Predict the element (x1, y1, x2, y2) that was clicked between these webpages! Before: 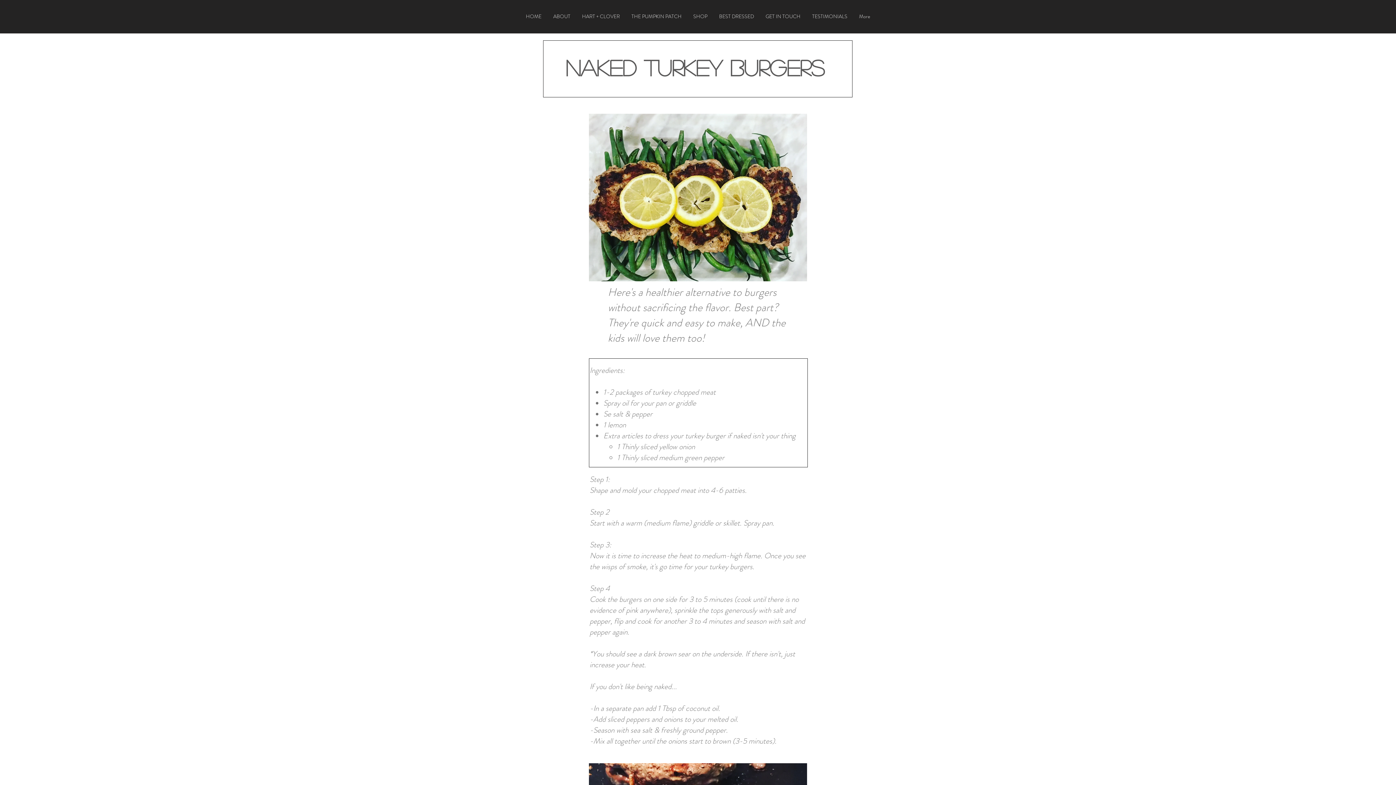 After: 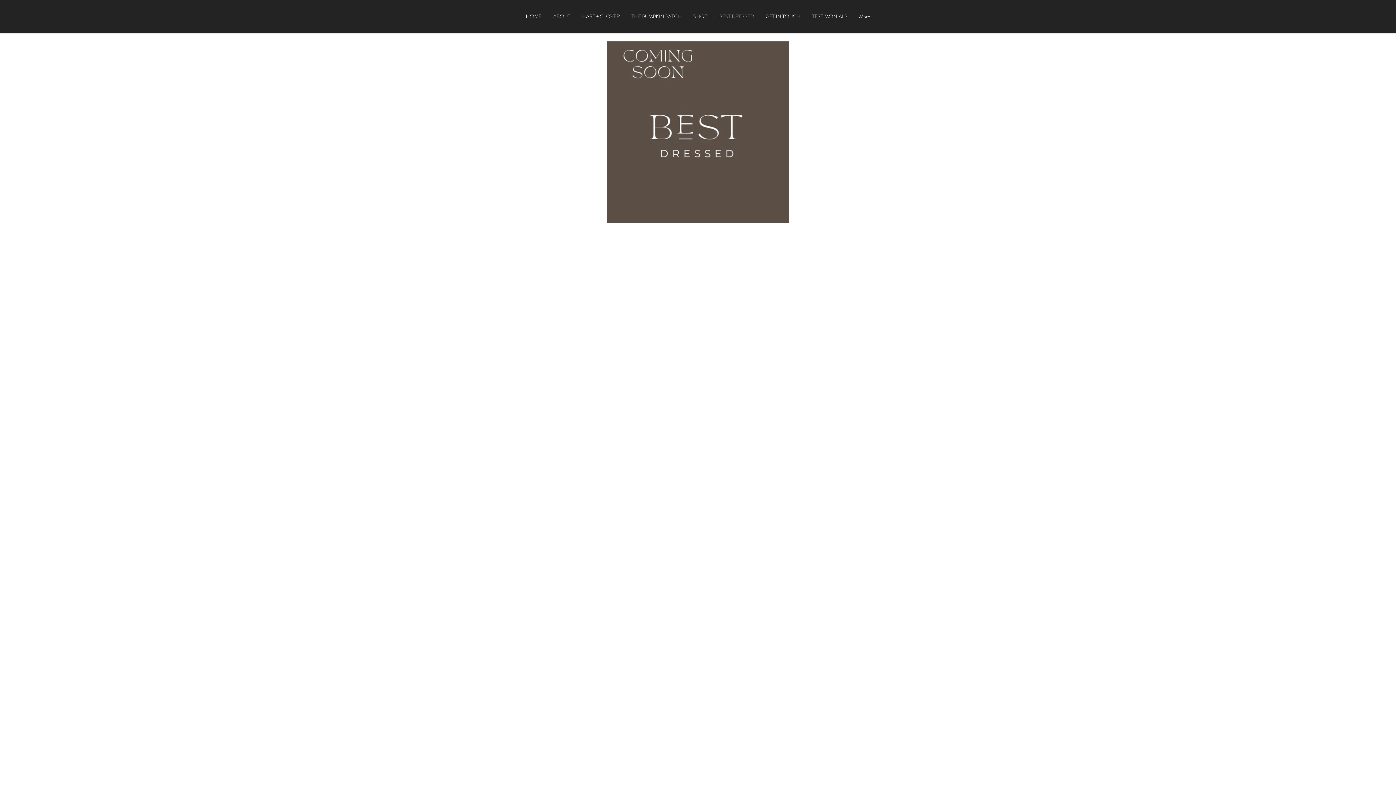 Action: bbox: (713, 8, 760, 24) label: BEST DRESSED